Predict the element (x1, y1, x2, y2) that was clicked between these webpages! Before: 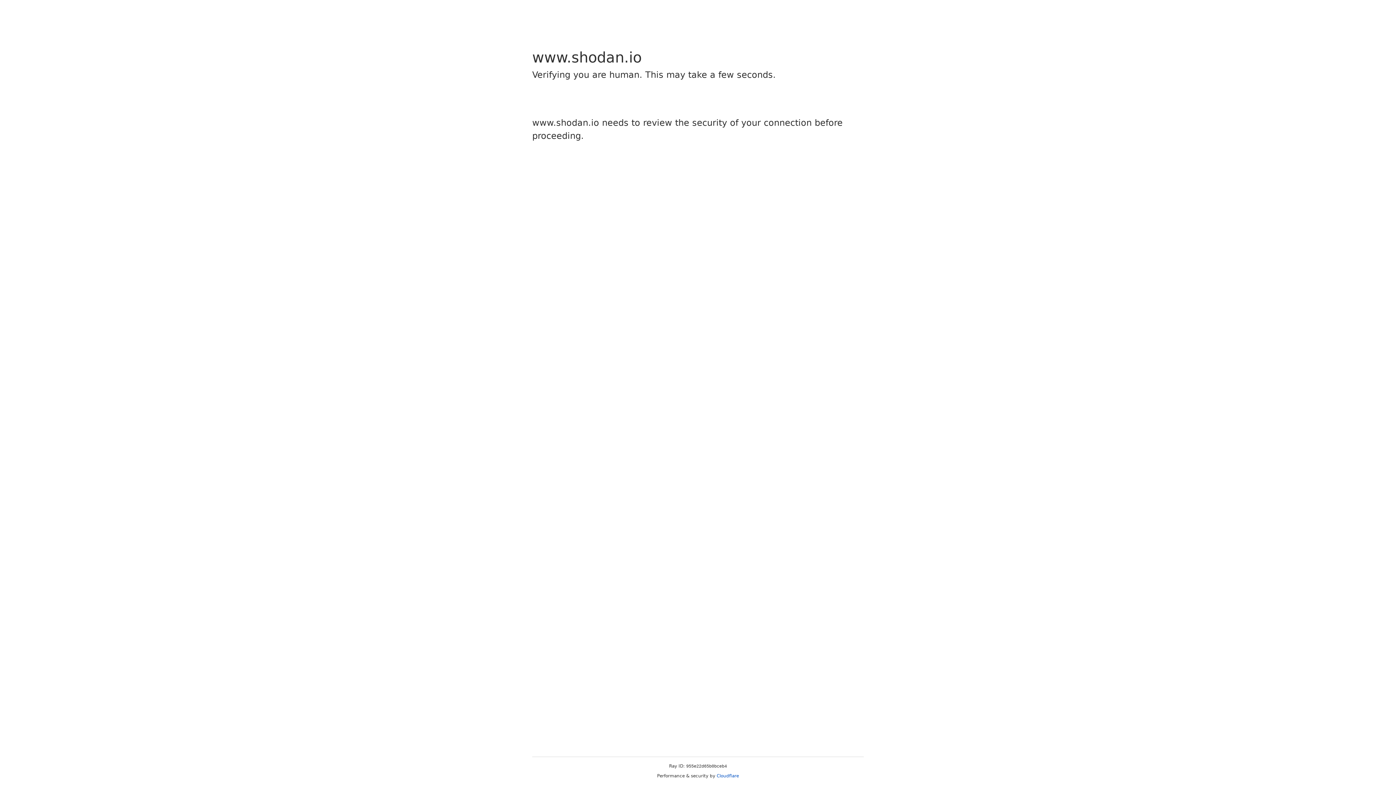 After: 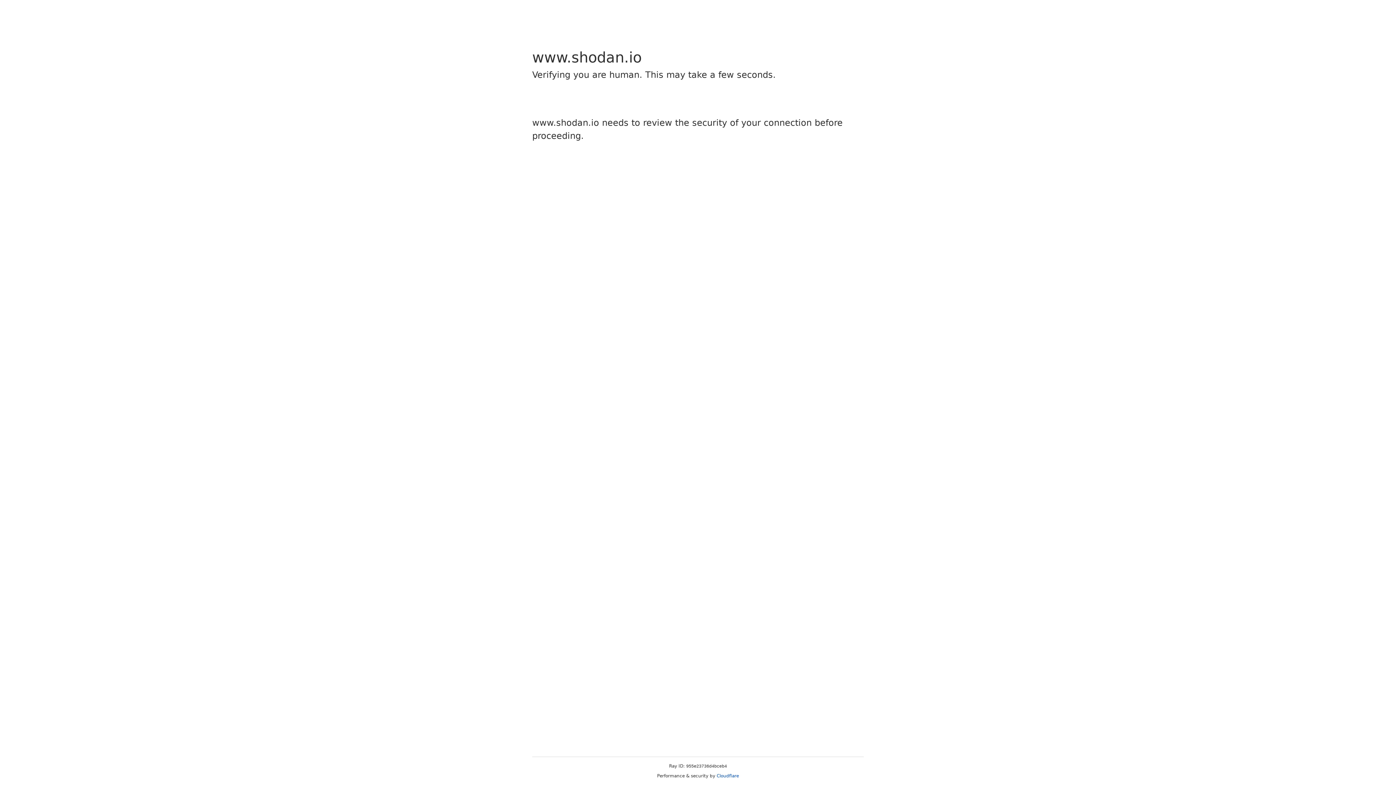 Action: label: Cloudflare bbox: (716, 773, 739, 778)